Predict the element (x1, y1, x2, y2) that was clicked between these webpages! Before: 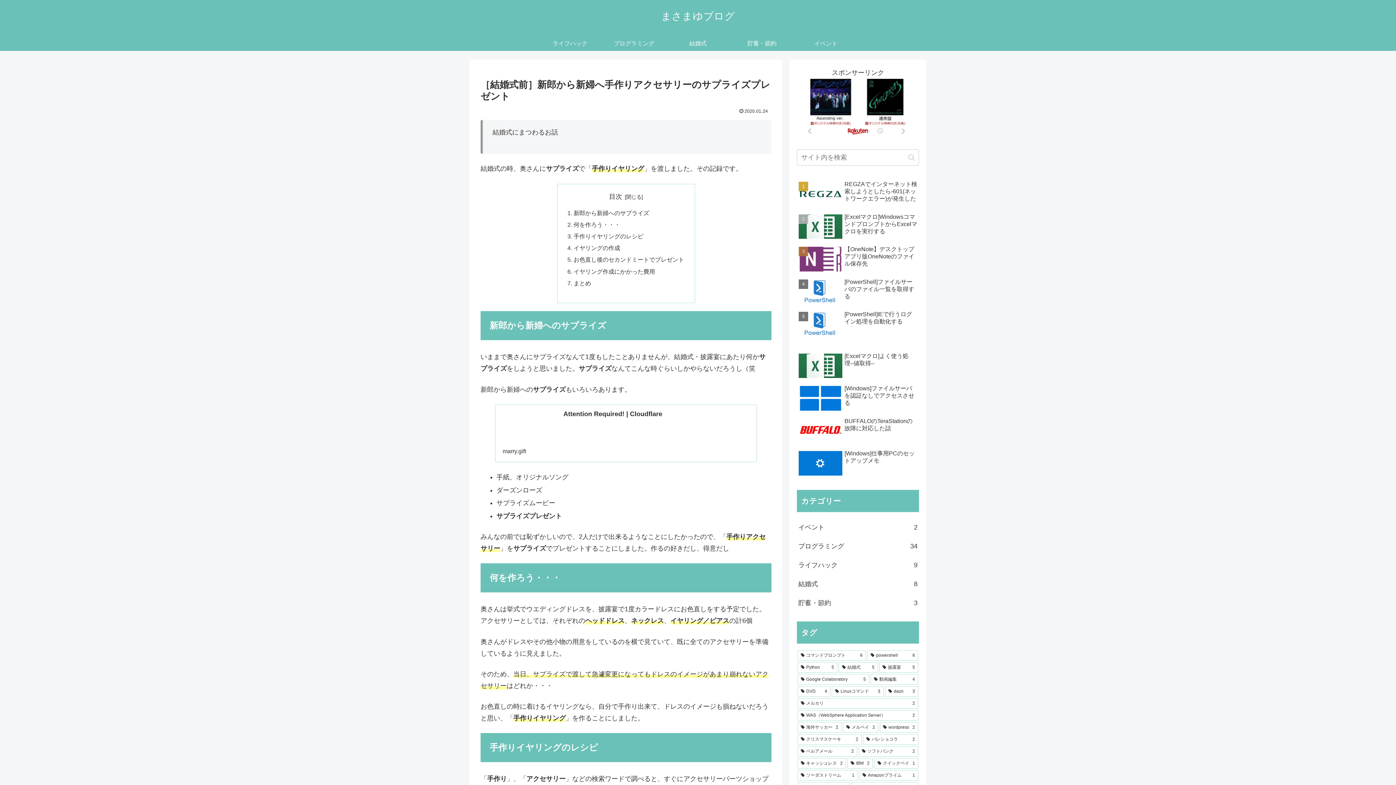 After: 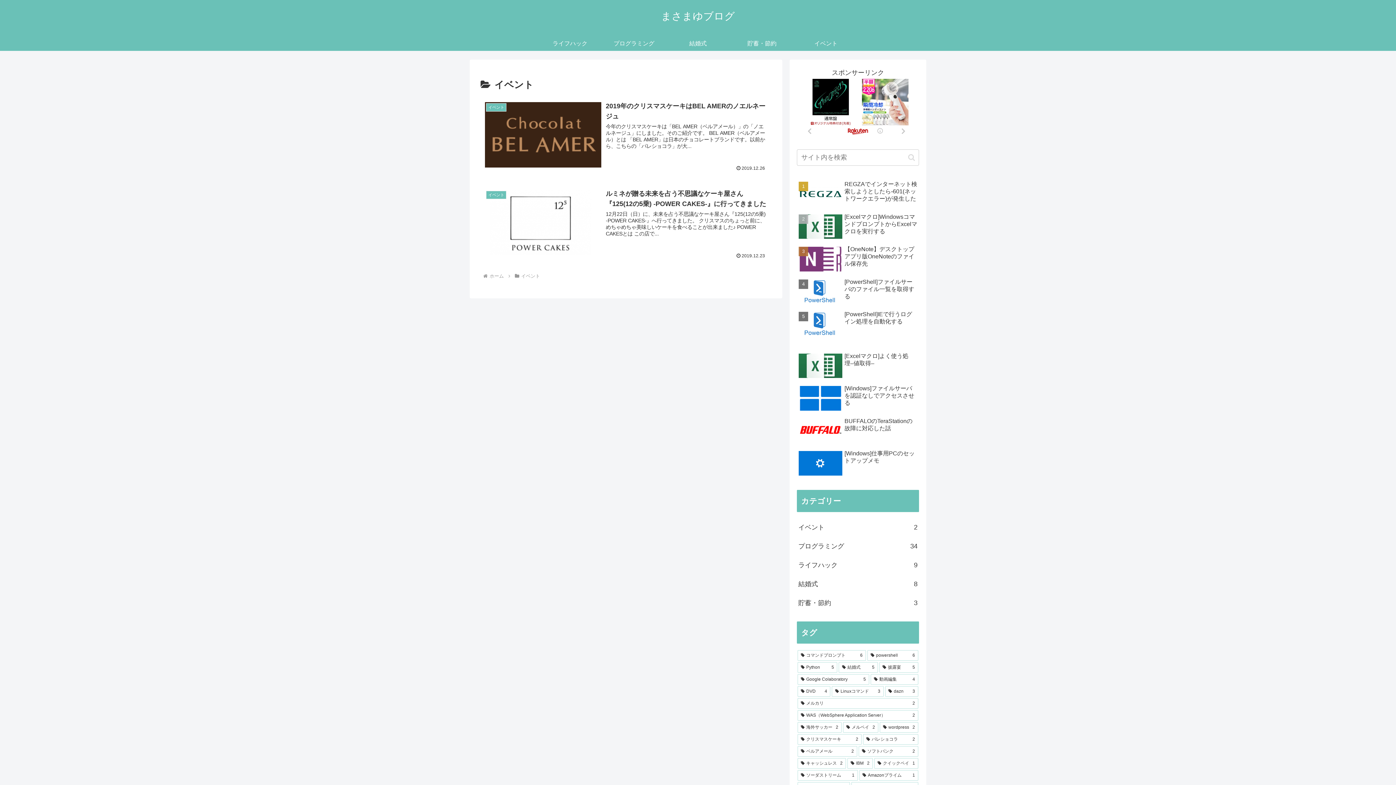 Action: bbox: (797, 518, 919, 537) label: イベント
2